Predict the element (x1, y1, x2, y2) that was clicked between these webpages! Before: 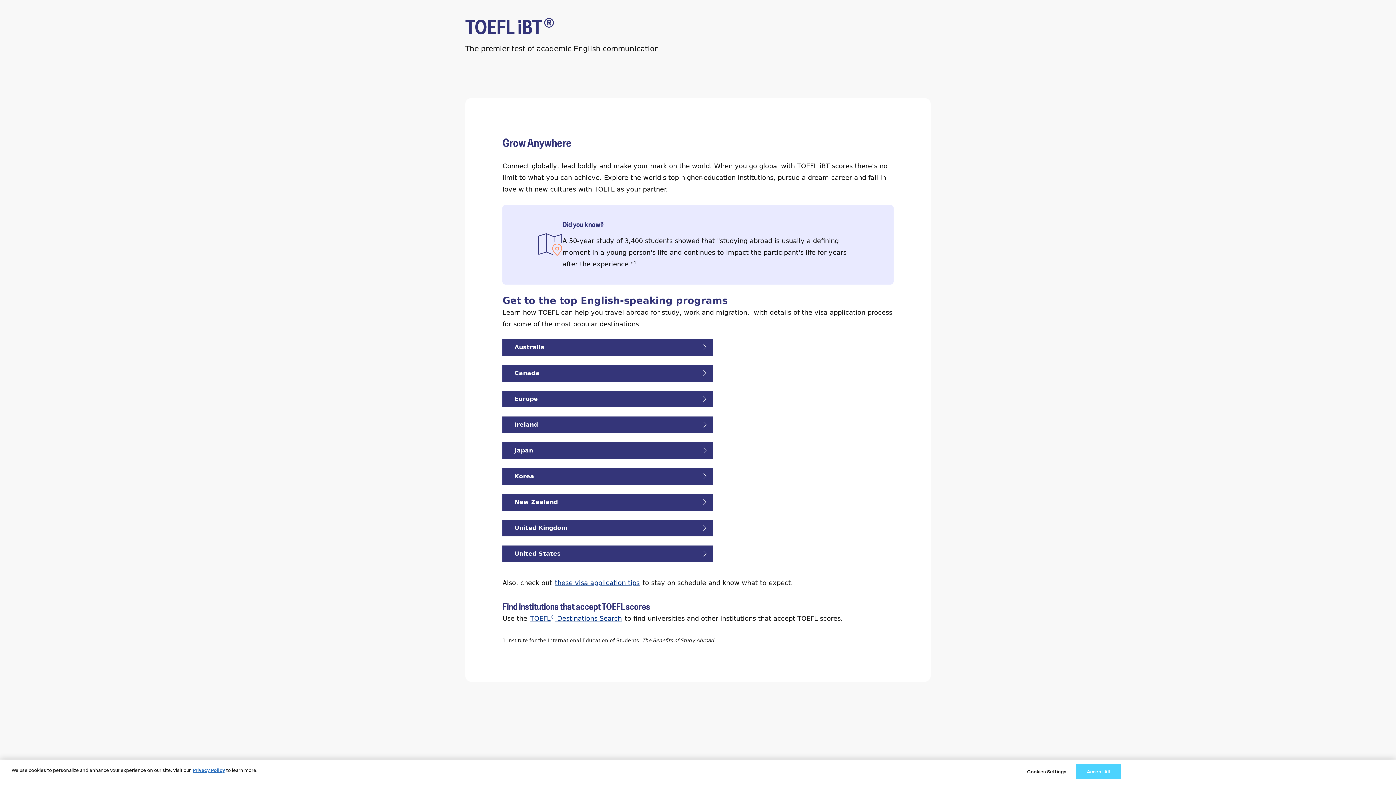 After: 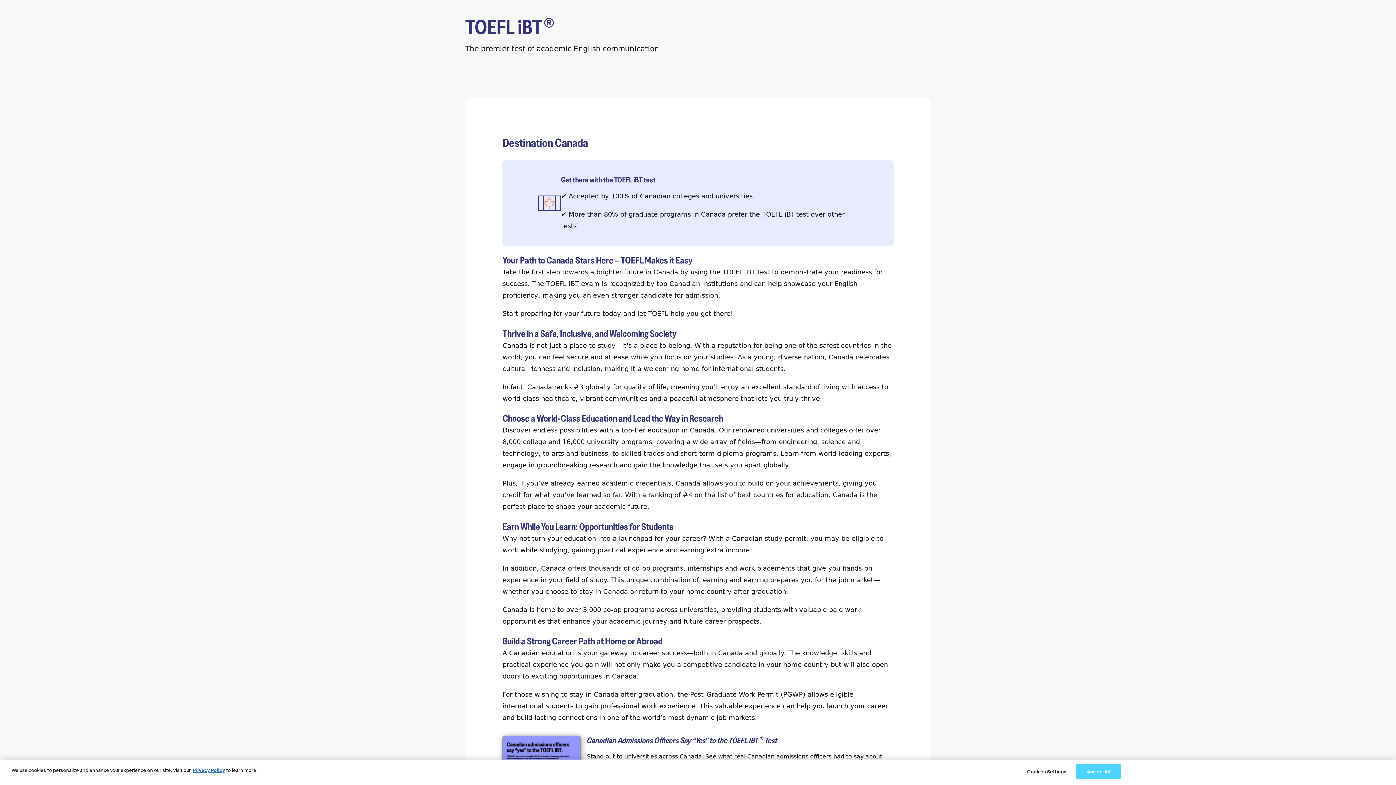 Action: label: Study In Canada bbox: (502, 364, 713, 381)